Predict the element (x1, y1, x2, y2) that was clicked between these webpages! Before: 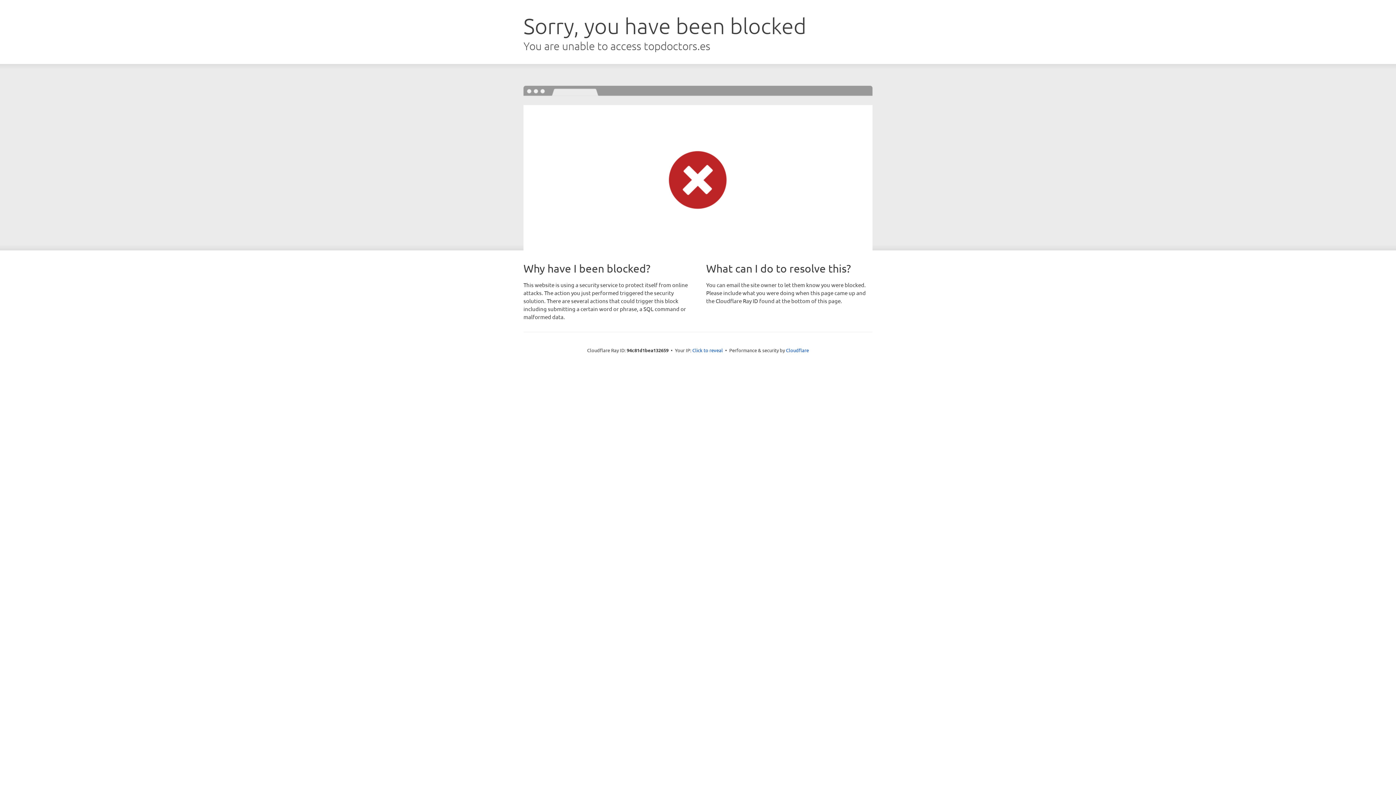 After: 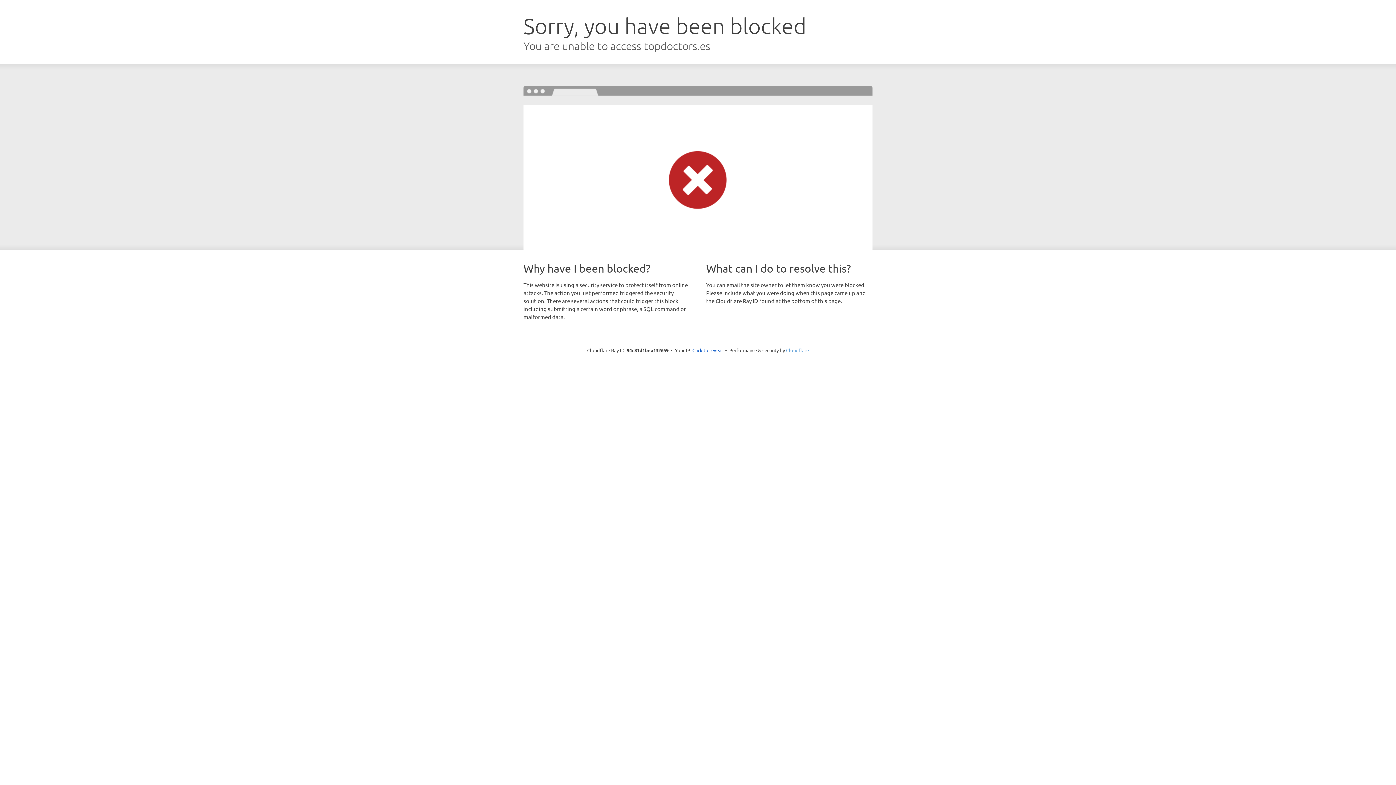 Action: label: Cloudflare bbox: (786, 347, 809, 353)